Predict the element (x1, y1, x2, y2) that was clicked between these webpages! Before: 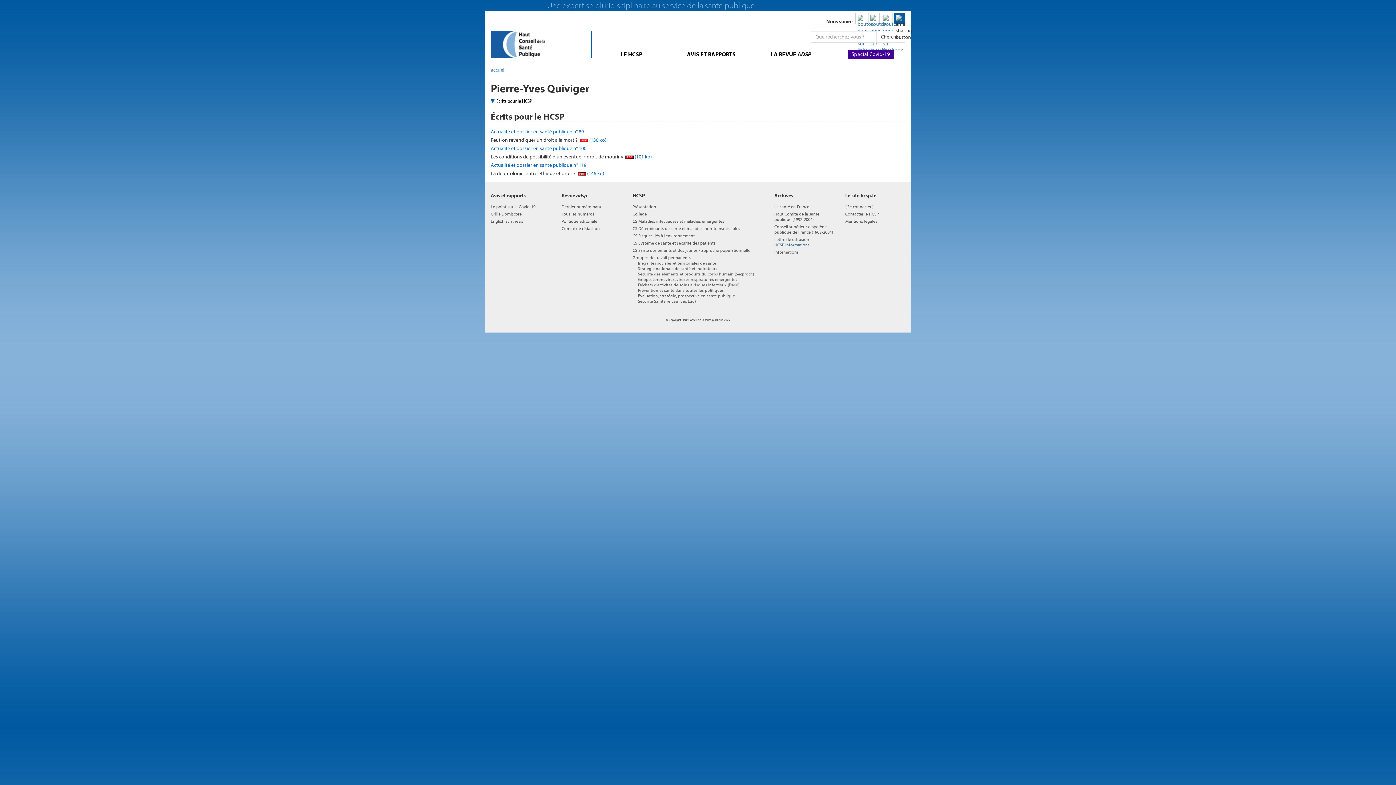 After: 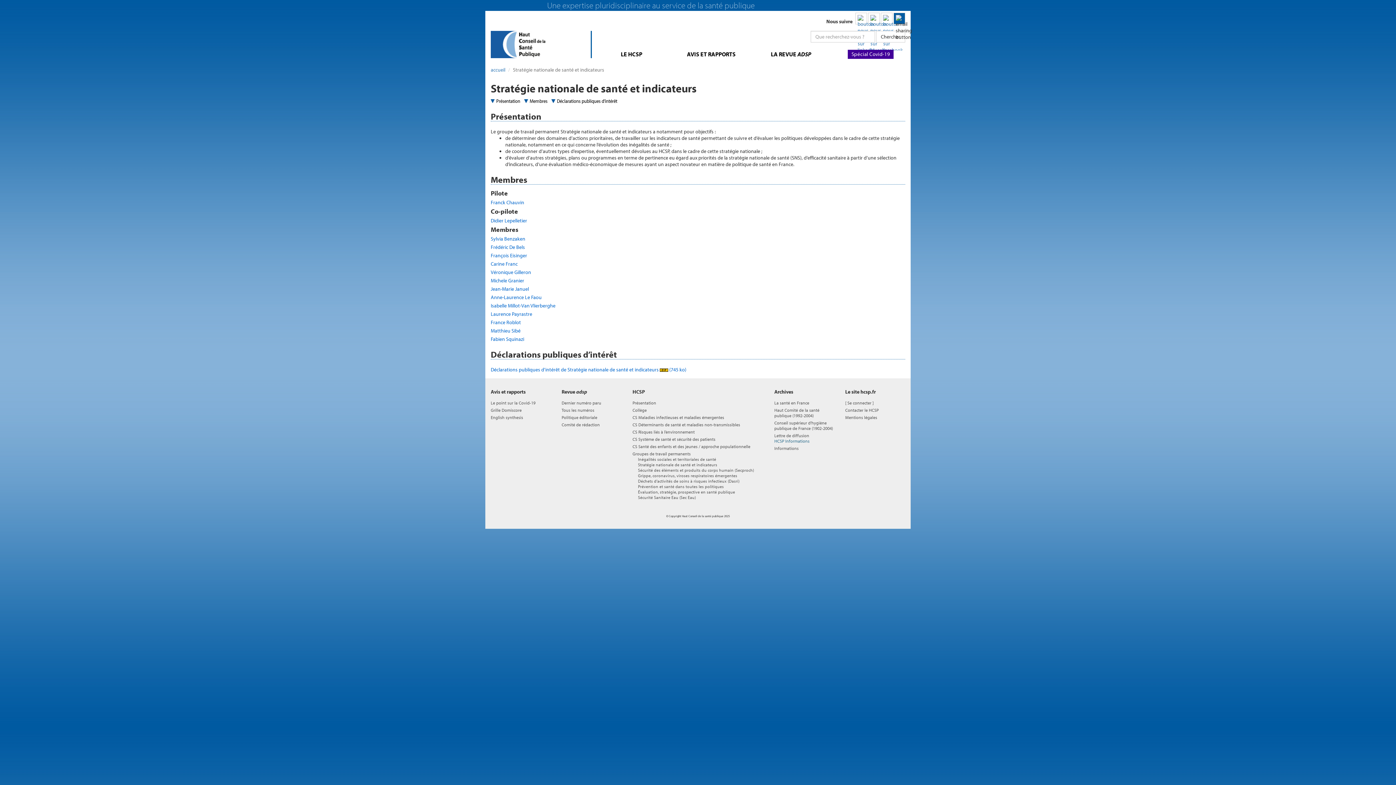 Action: label: Stratégie nationale de santé et indicateurs bbox: (638, 265, 717, 271)